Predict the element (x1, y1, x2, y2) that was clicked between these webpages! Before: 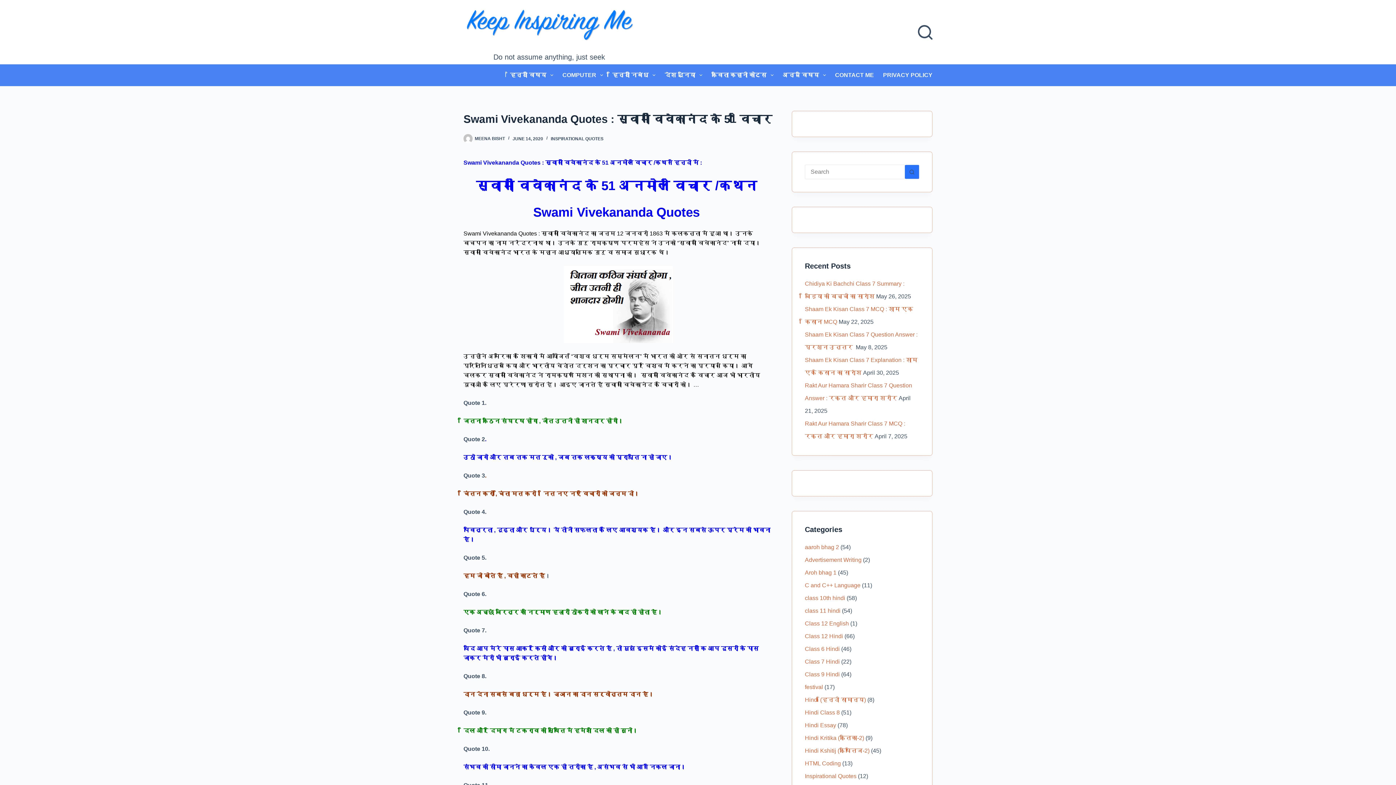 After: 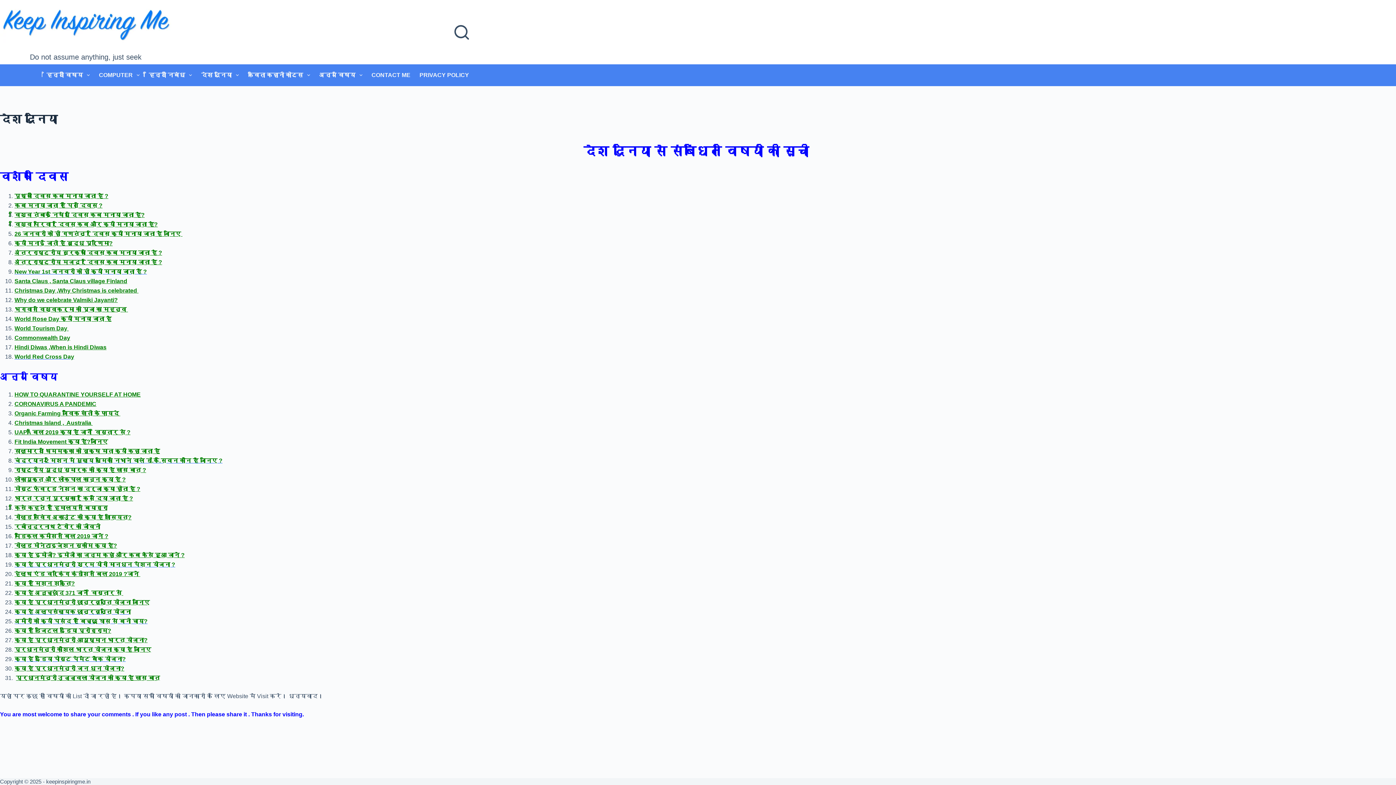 Action: label: देश दुनिया bbox: (660, 64, 706, 86)